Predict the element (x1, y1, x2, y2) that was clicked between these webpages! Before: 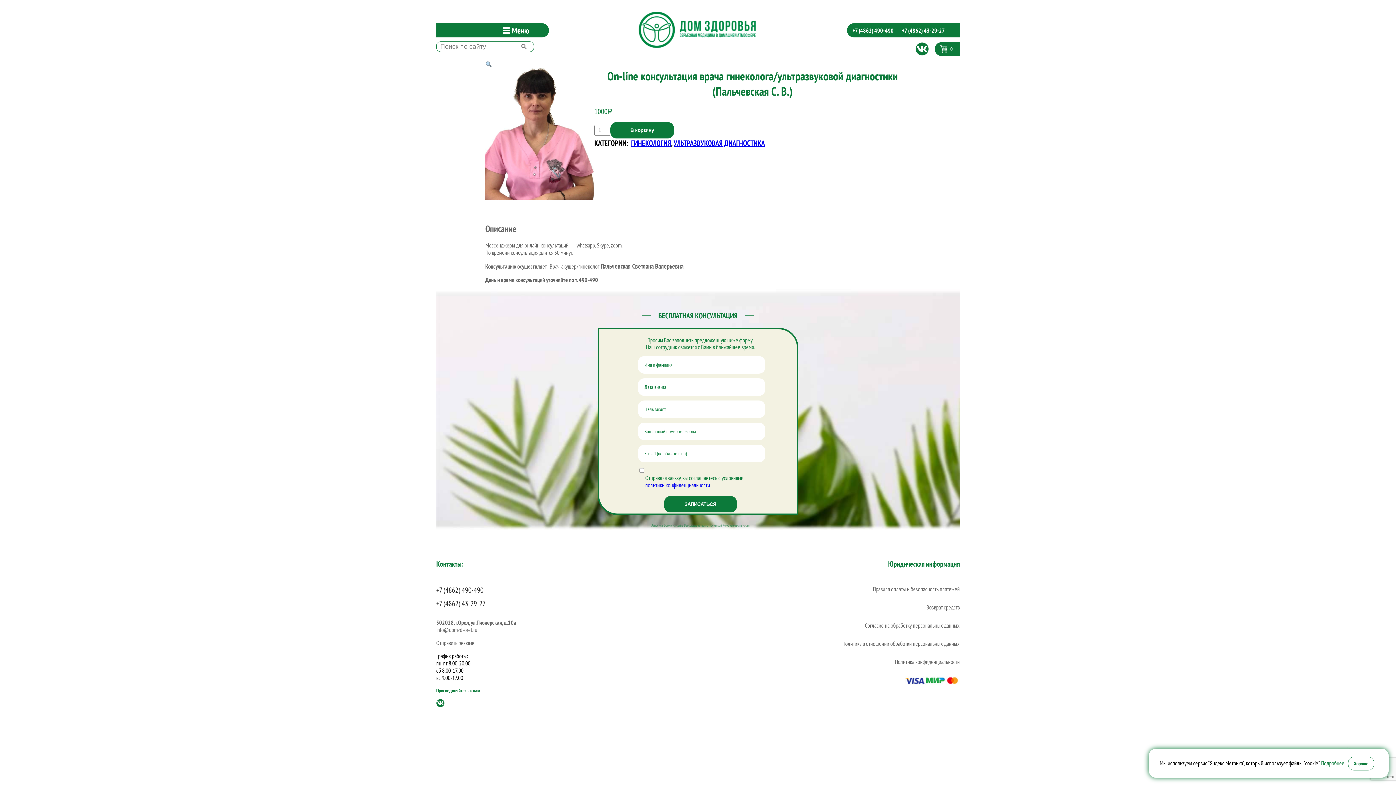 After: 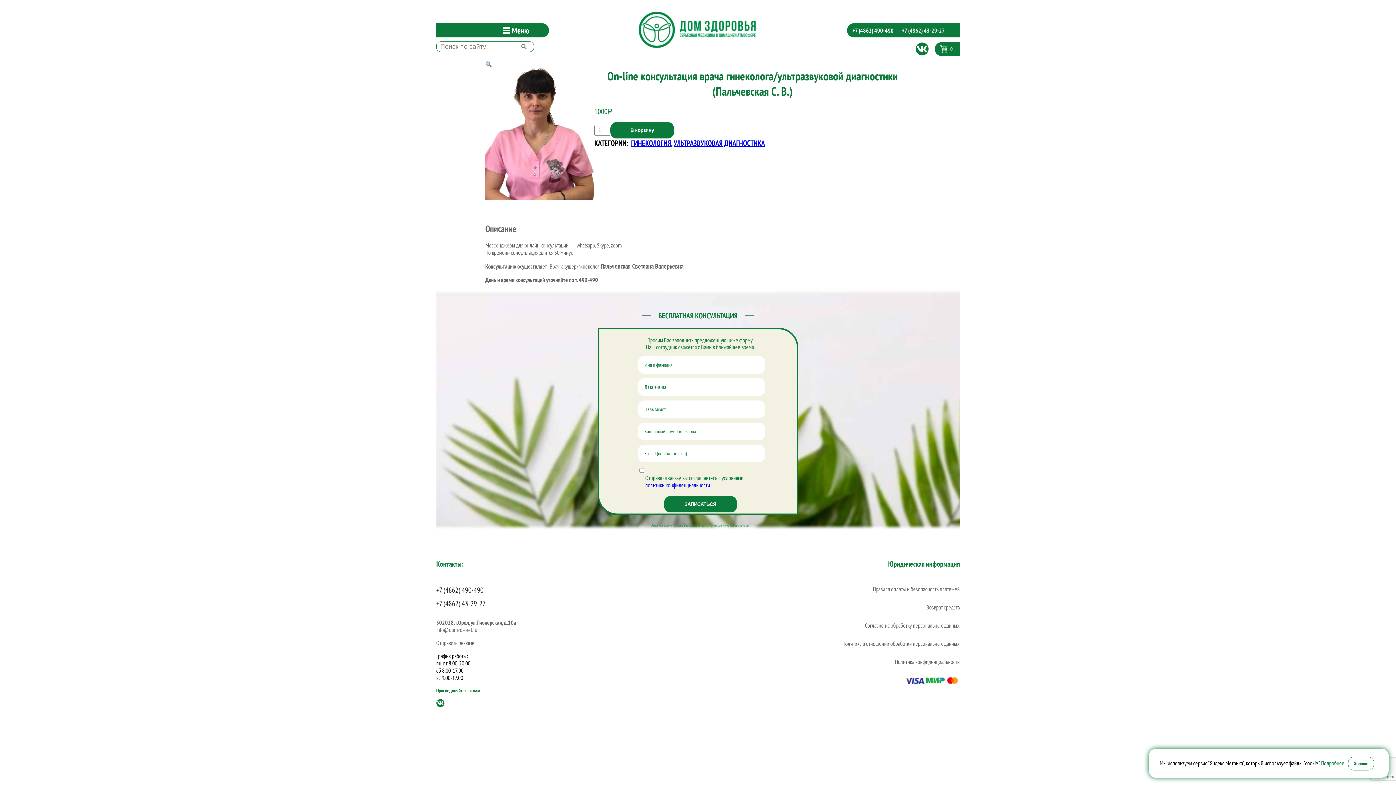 Action: label: +7 (4862) 43-29-27 bbox: (902, 26, 945, 34)